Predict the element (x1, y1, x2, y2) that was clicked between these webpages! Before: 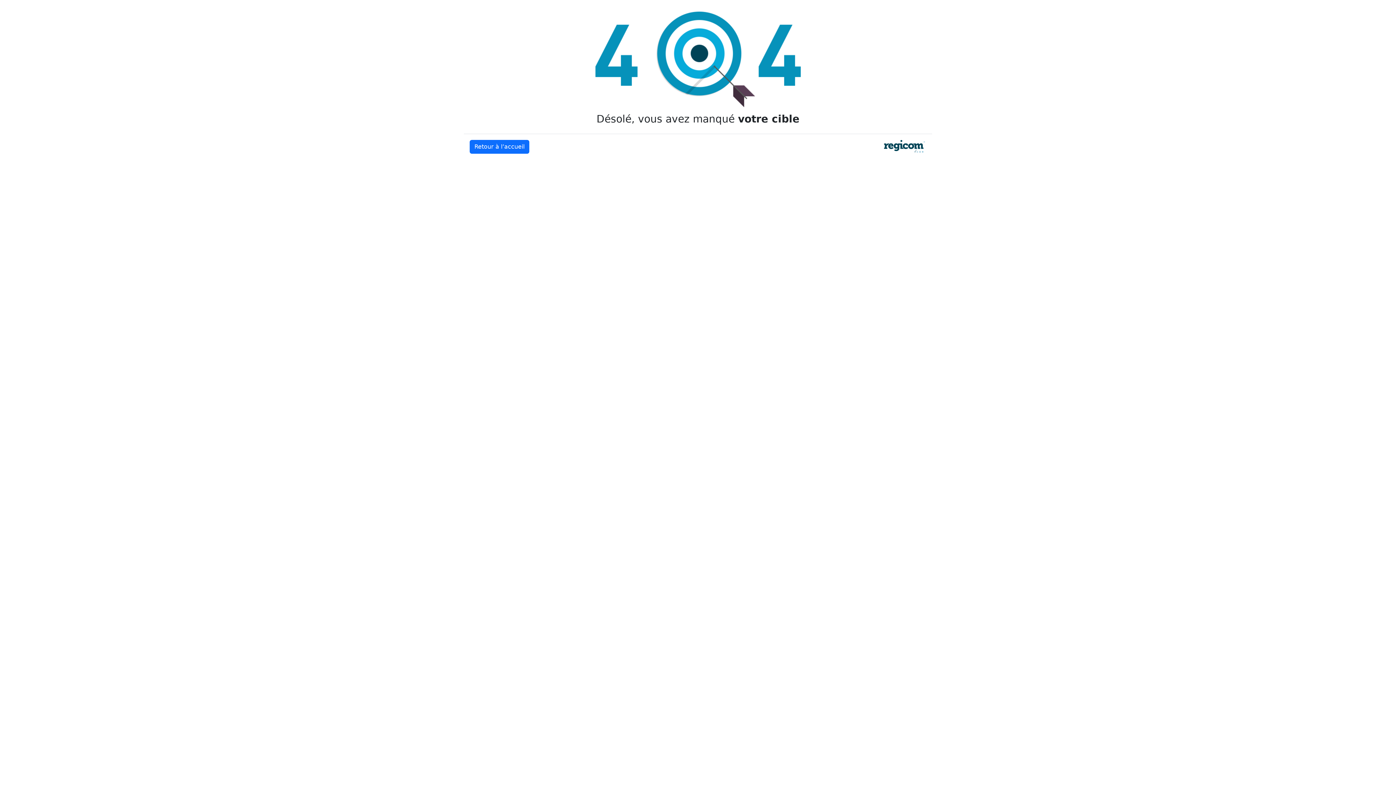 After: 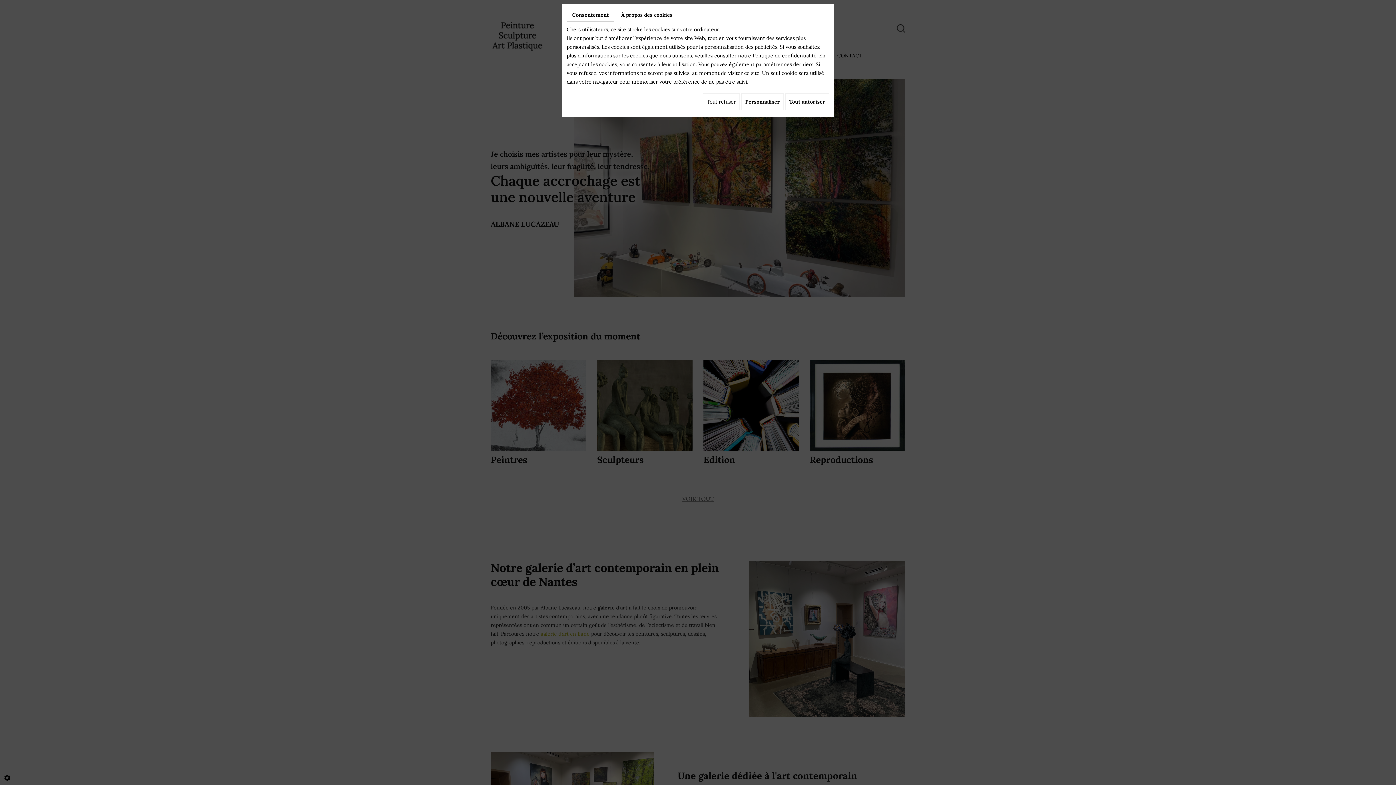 Action: label: Retour à l’accueil bbox: (469, 140, 529, 153)